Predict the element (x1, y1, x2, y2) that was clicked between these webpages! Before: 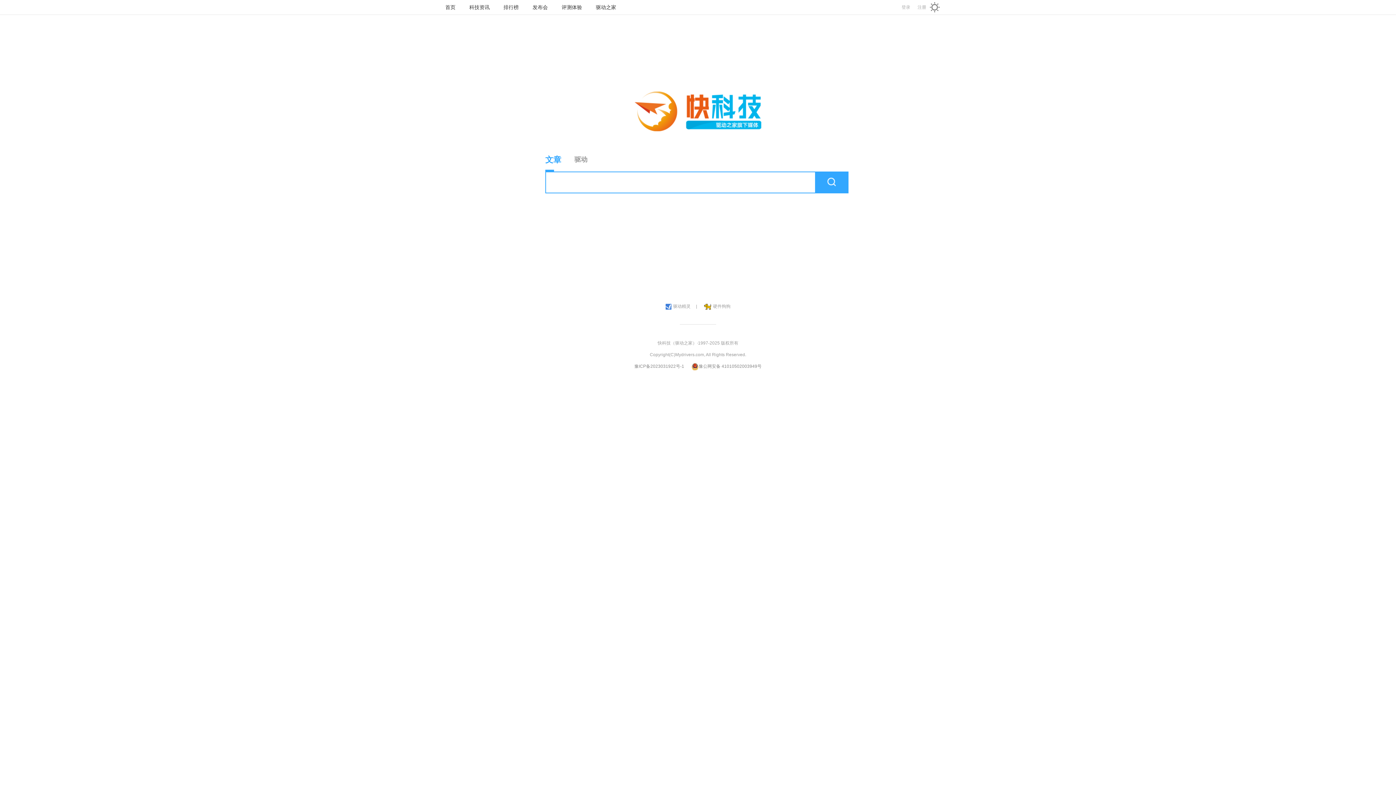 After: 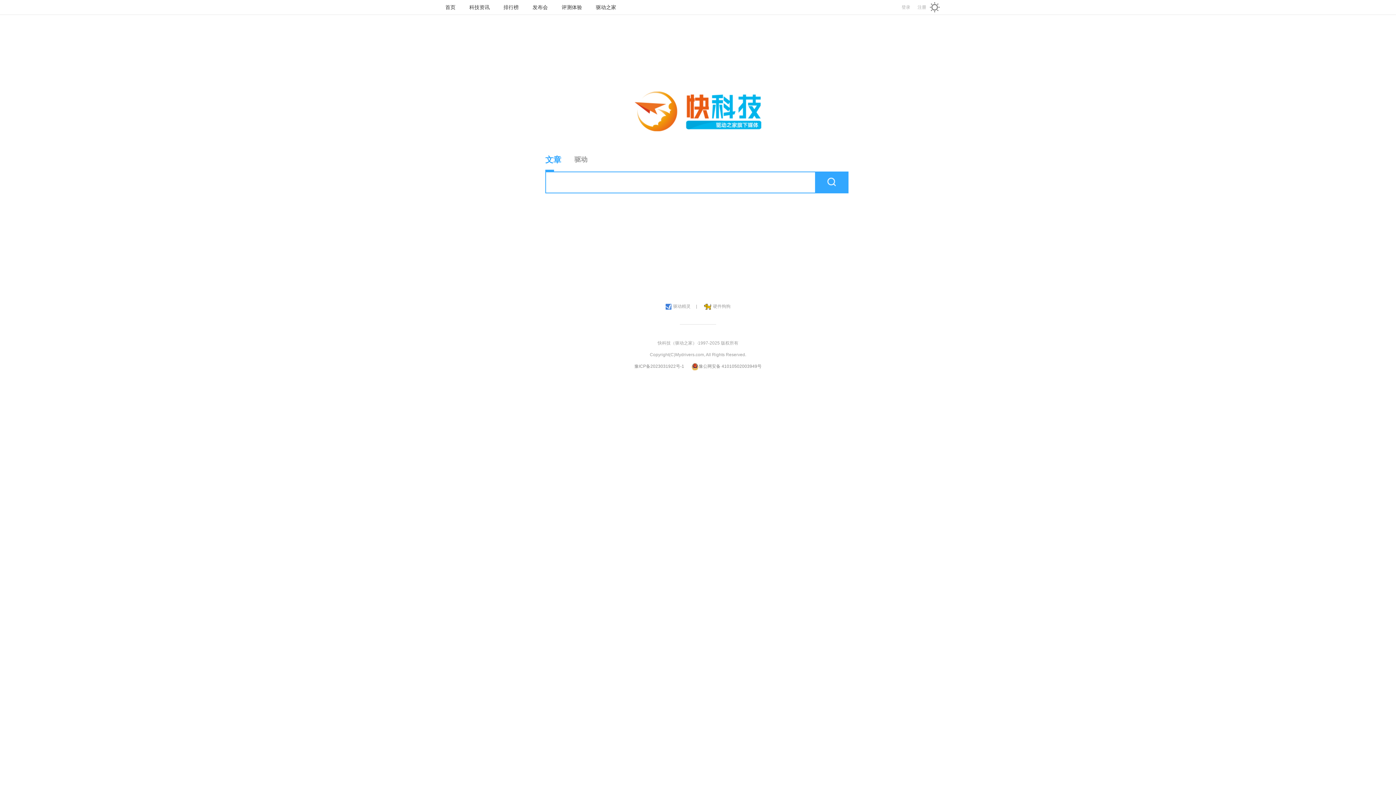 Action: bbox: (445, 4, 455, 10) label: 首页